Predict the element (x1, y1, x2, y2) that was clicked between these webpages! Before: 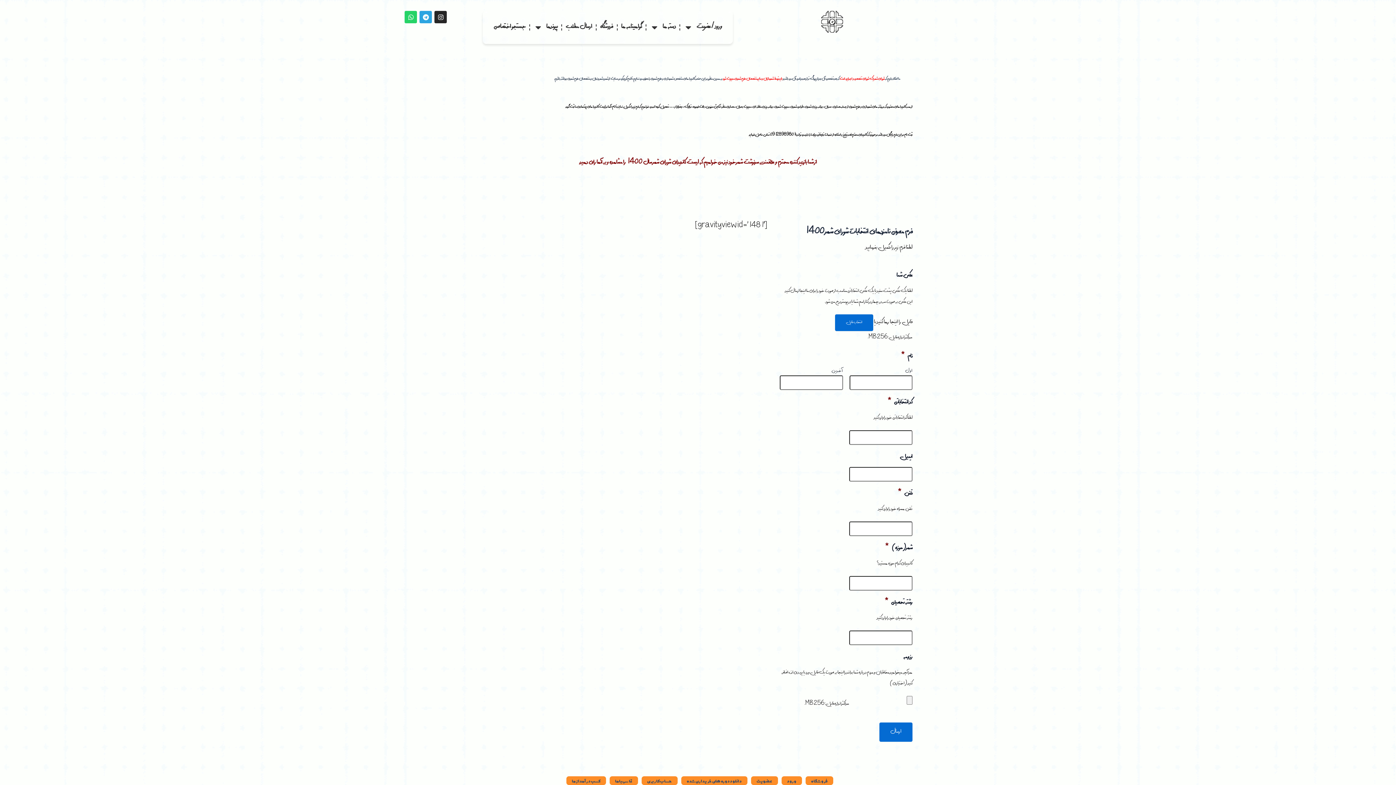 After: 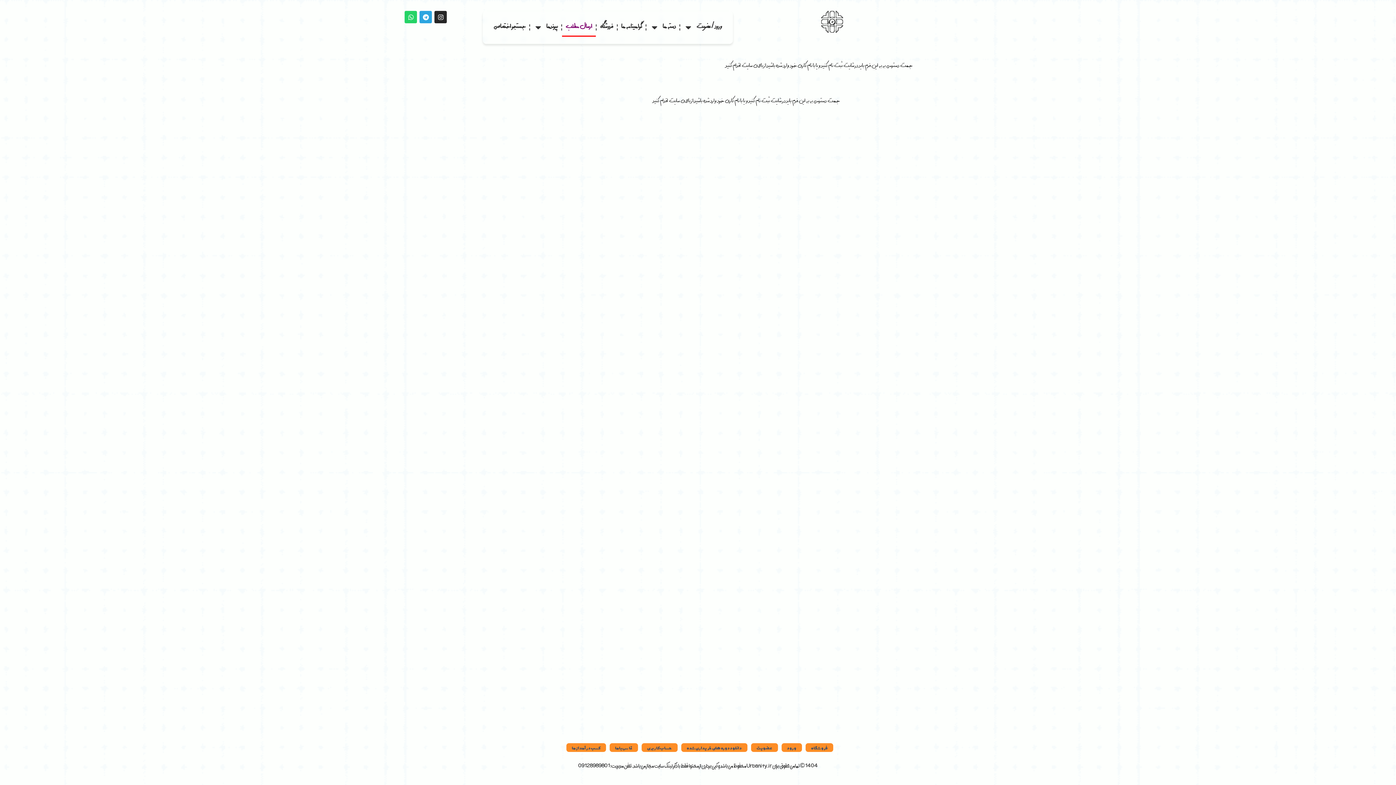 Action: bbox: (562, 18, 595, 36) label: ارسال مطلب